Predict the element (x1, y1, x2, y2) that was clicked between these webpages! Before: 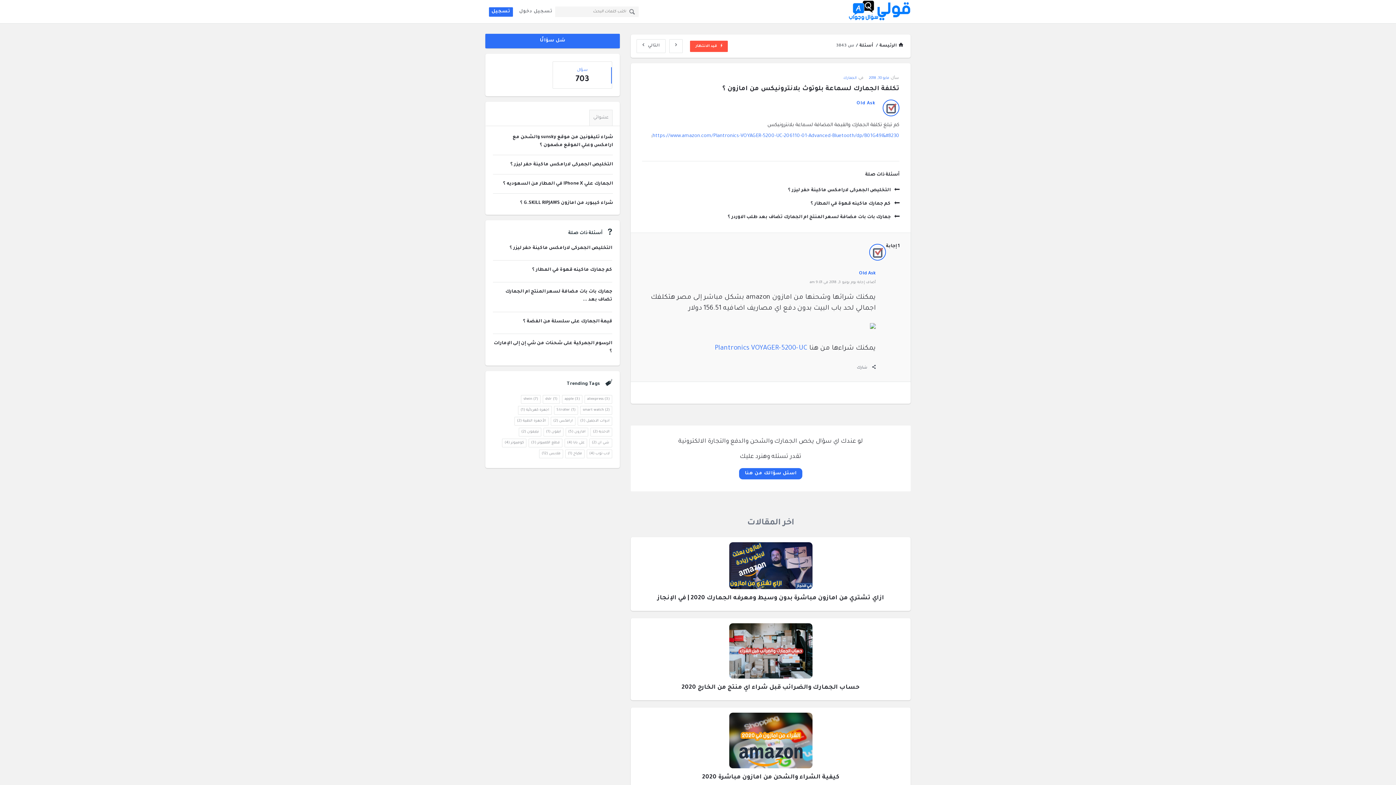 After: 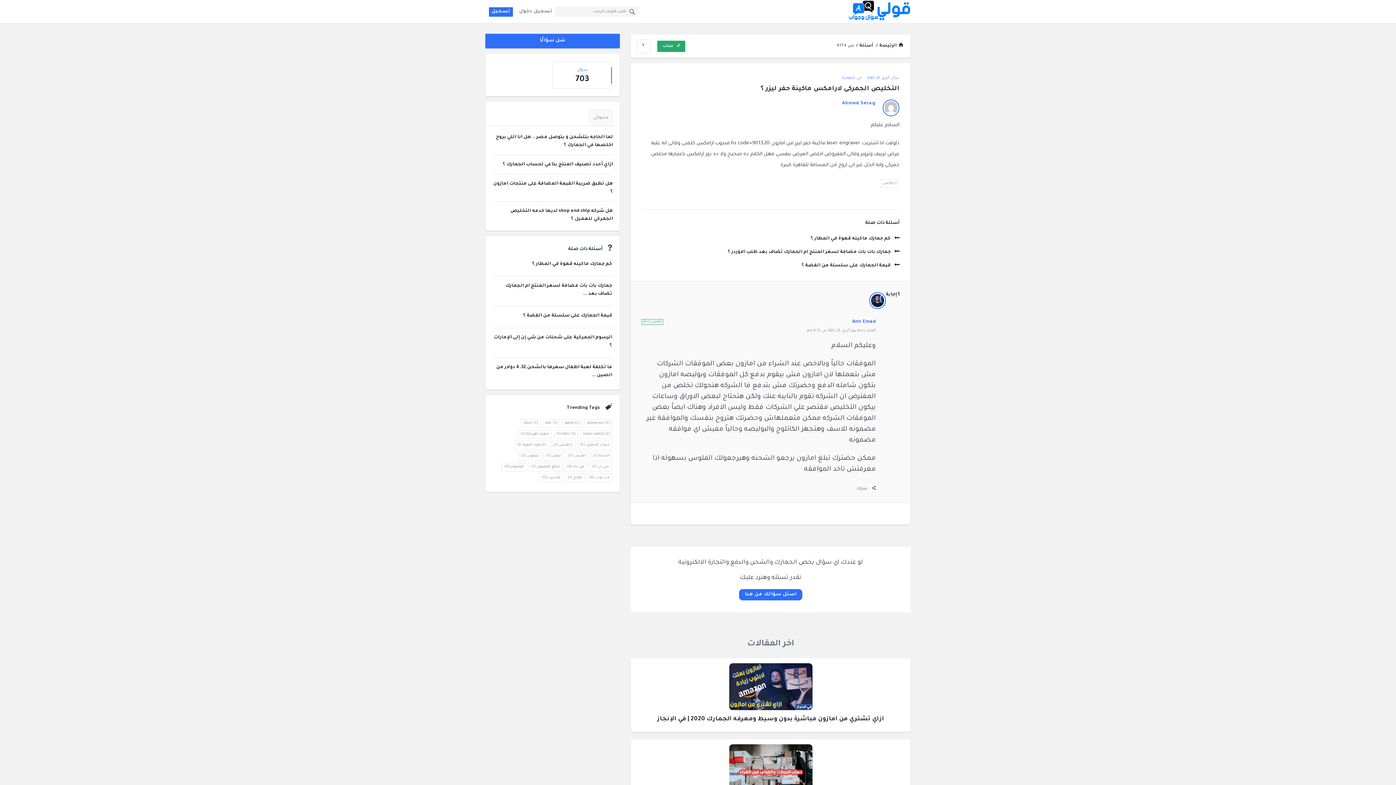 Action: label: التخليص الجمركى لارامكس ماكينة حفر ليزر ؟ bbox: (510, 162, 613, 167)